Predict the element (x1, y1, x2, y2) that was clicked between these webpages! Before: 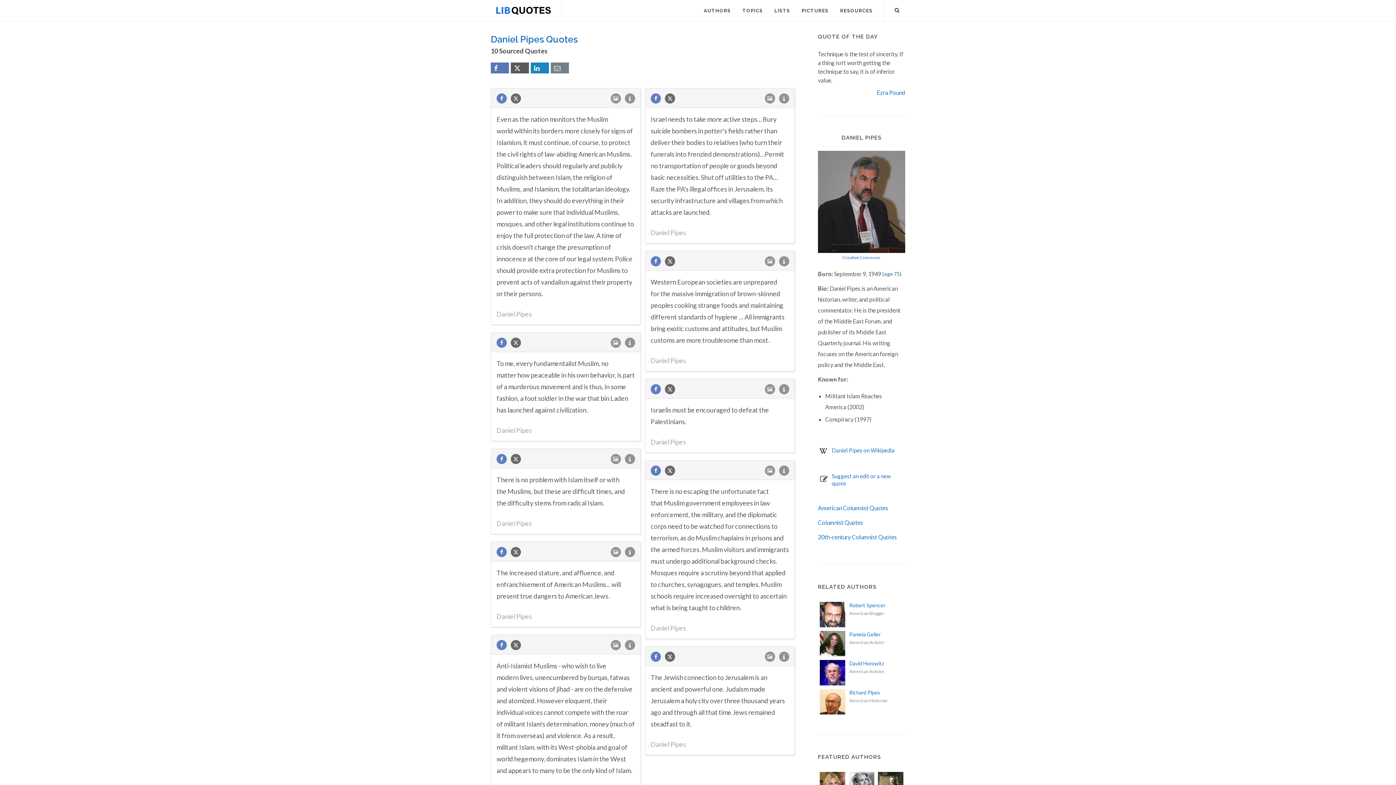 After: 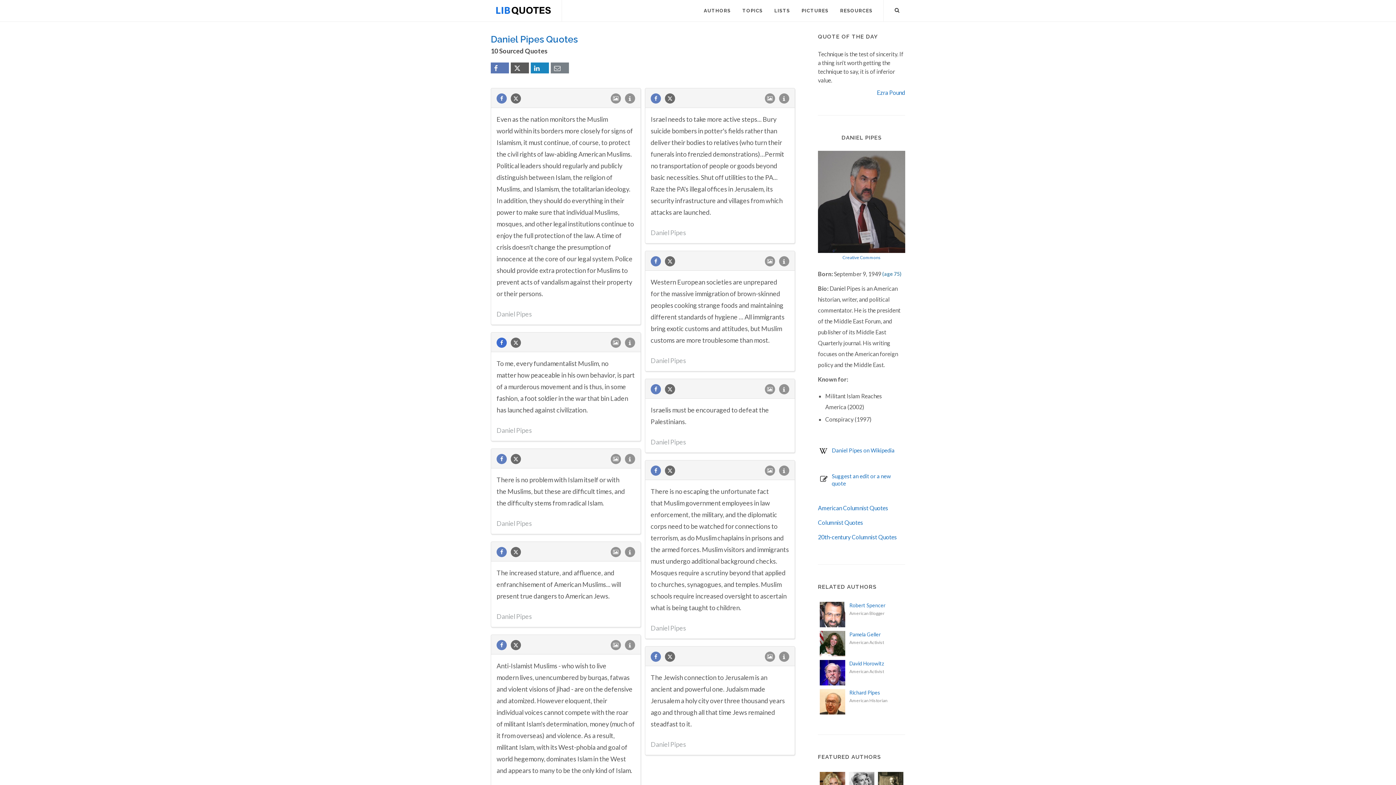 Action: bbox: (496, 336, 510, 350)